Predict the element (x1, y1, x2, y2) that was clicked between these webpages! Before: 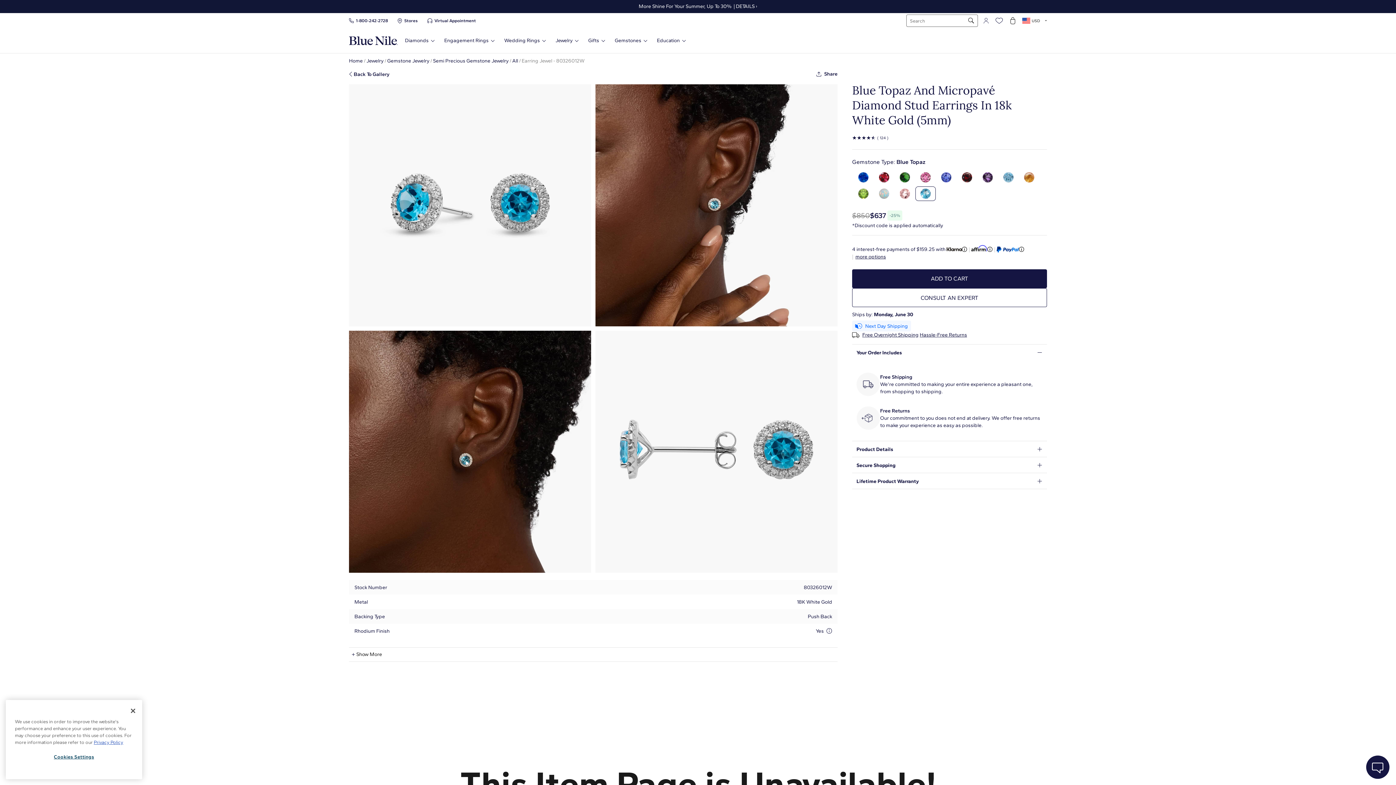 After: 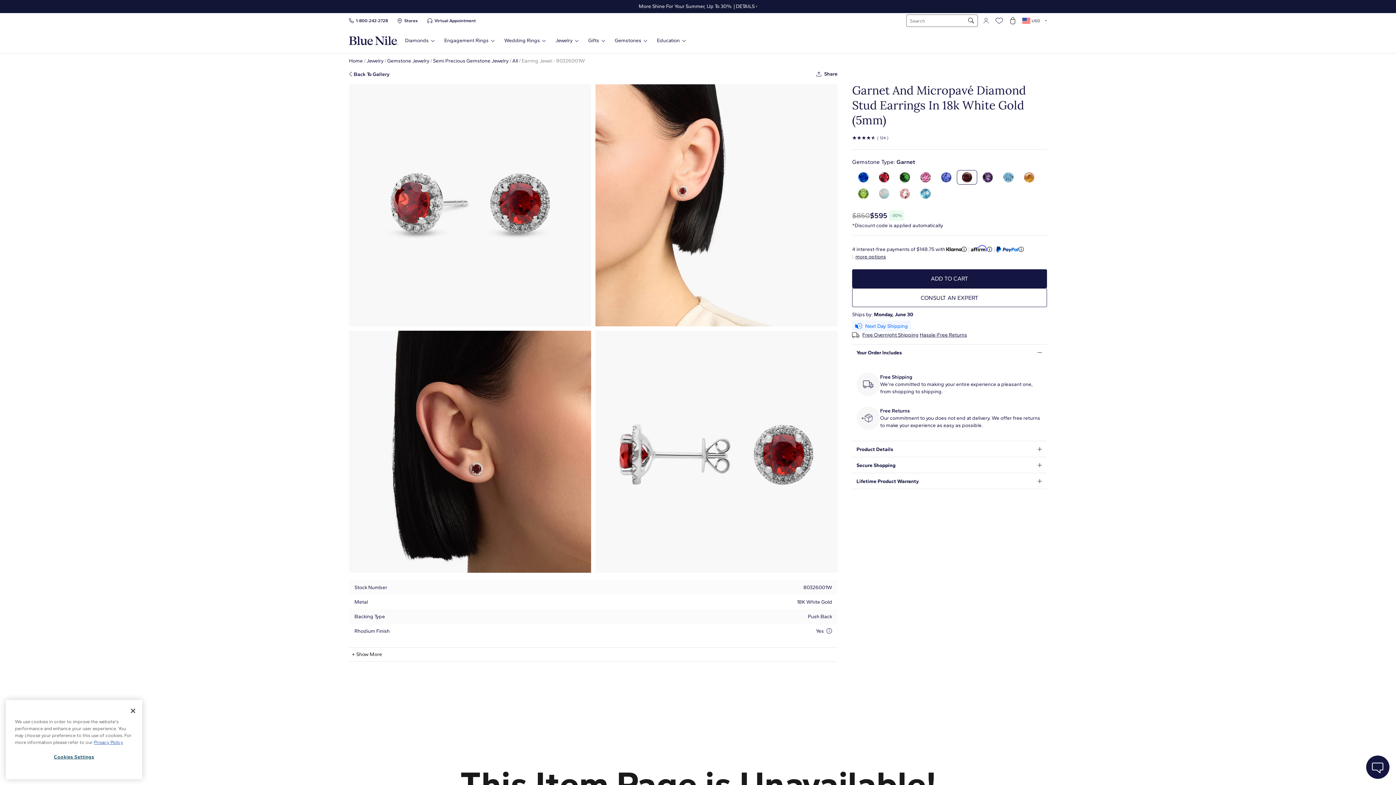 Action: bbox: (956, 170, 975, 184)